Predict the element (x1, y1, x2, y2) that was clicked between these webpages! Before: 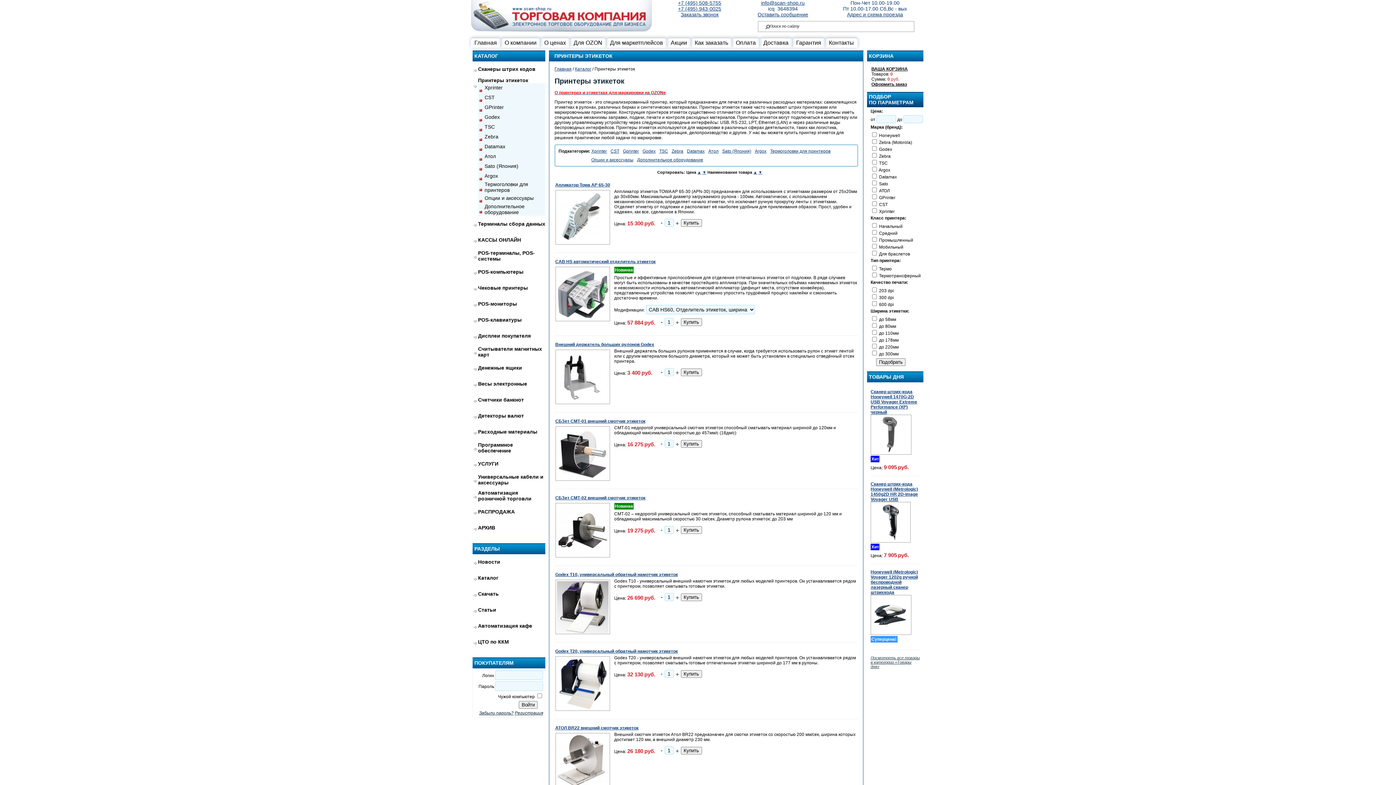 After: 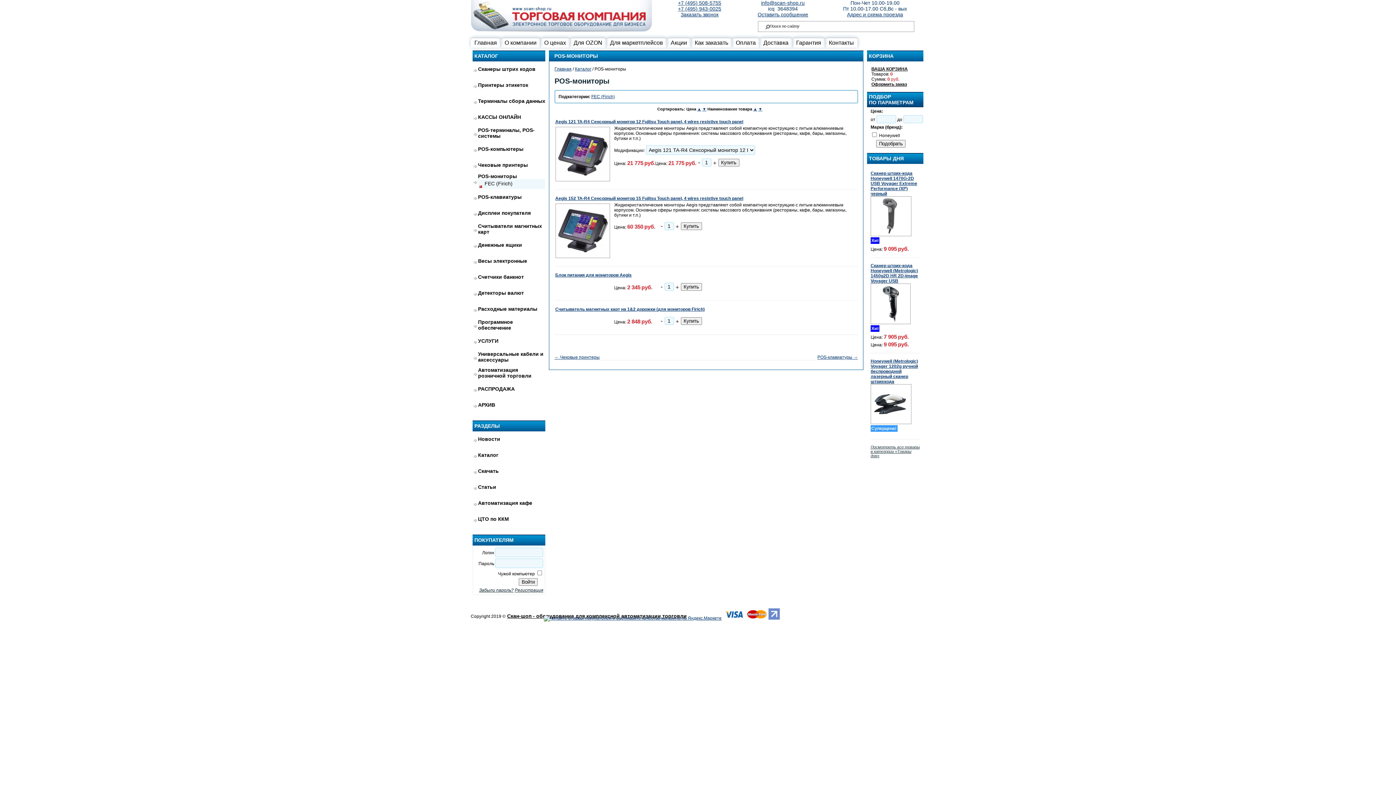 Action: label: POS-мониторы bbox: (478, 301, 517, 306)